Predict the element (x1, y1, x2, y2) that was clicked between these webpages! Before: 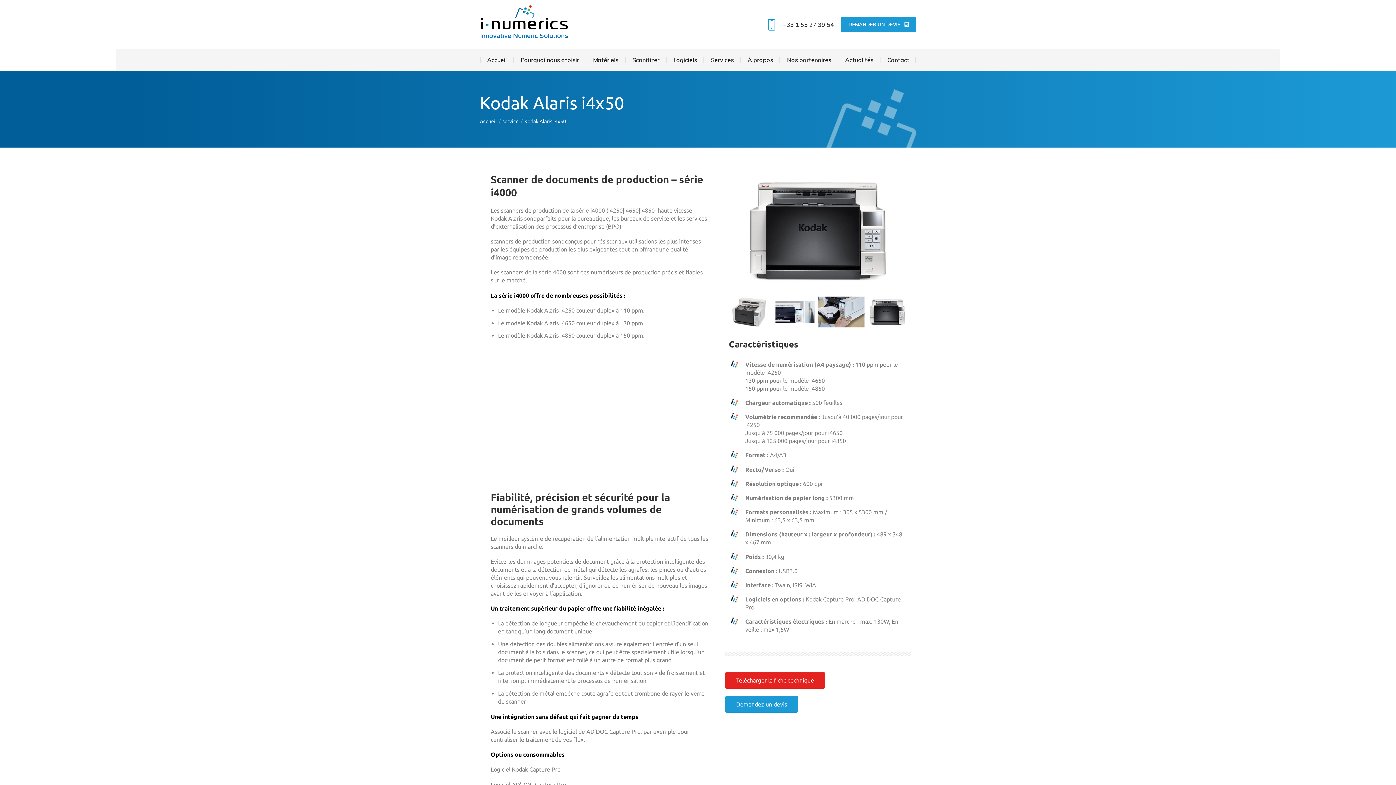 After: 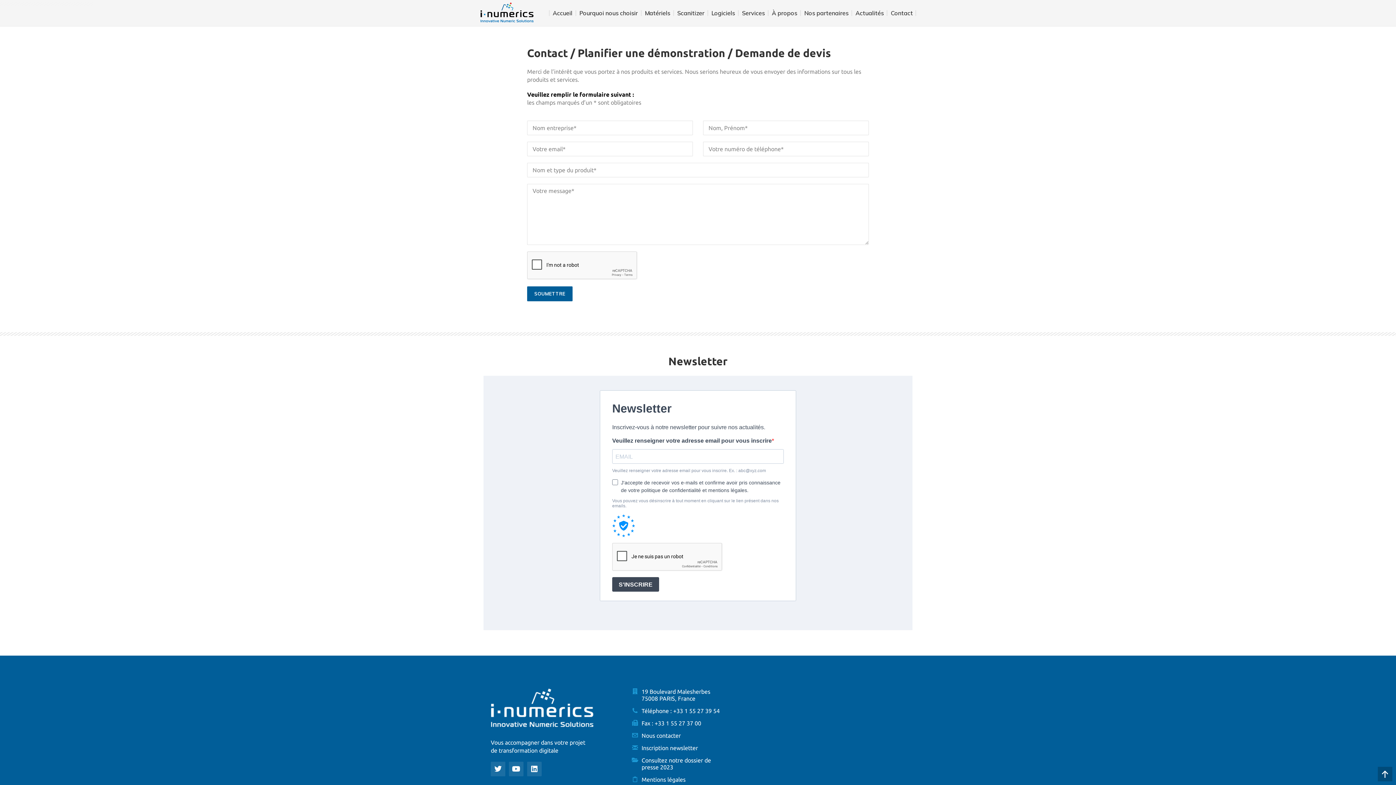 Action: label: Demandez un devis bbox: (725, 696, 798, 712)